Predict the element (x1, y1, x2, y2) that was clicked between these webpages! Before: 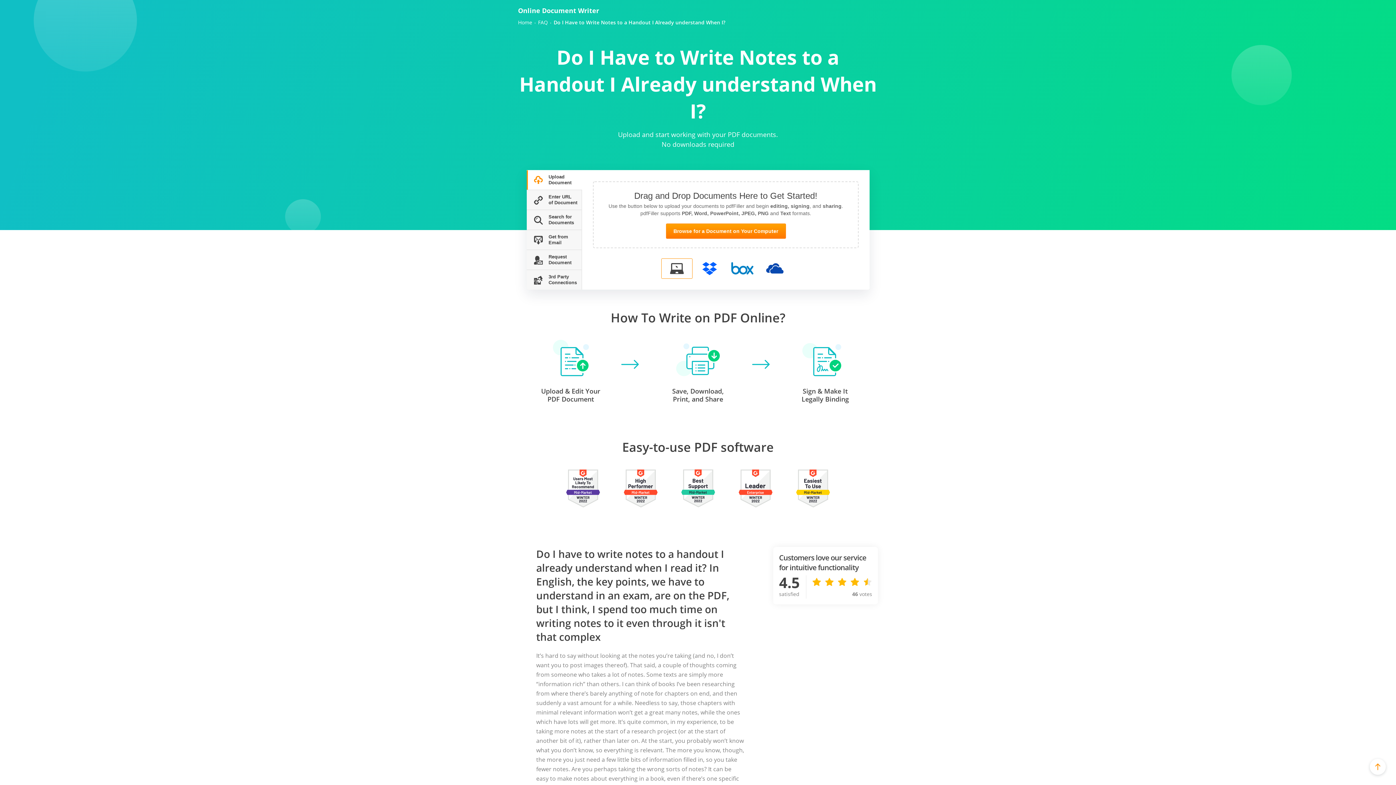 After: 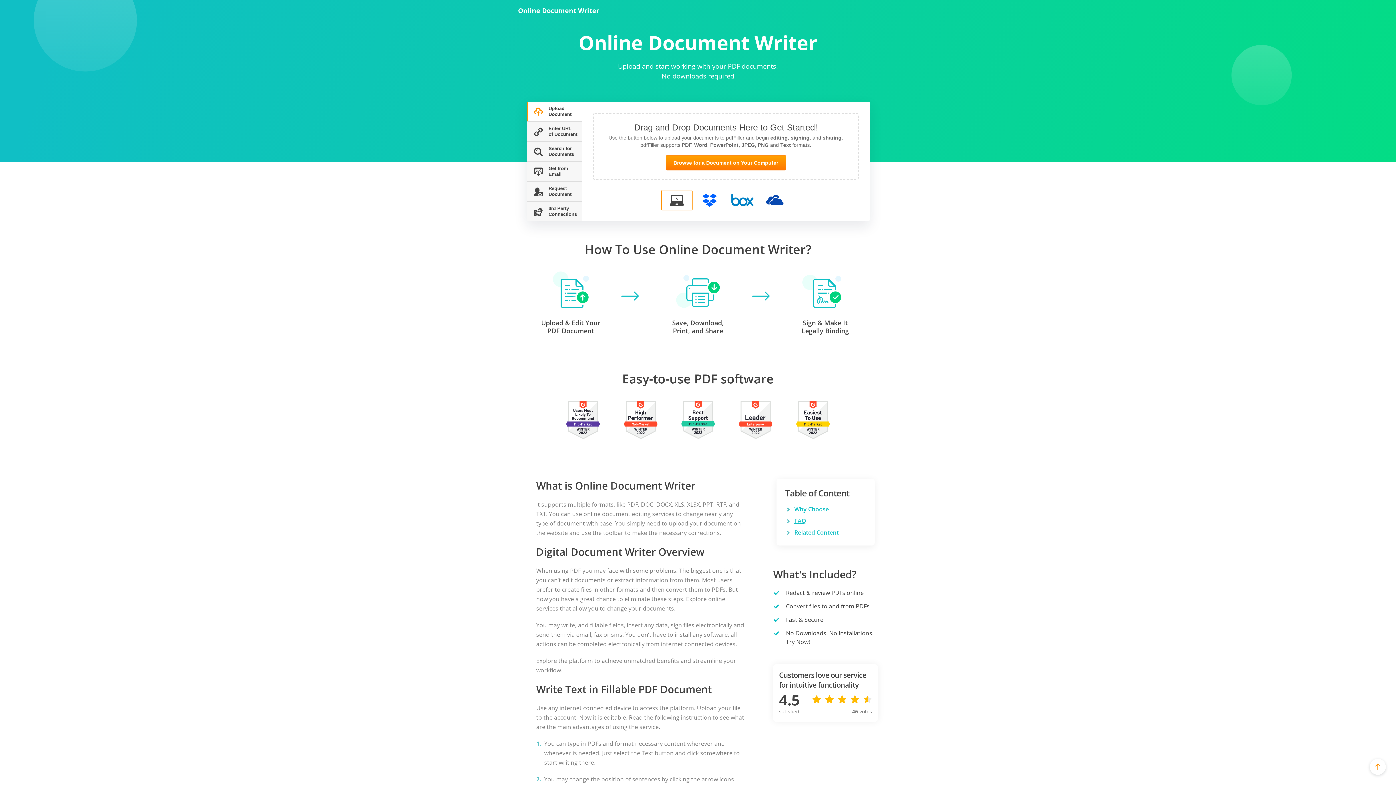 Action: bbox: (518, 19, 532, 25) label: Home